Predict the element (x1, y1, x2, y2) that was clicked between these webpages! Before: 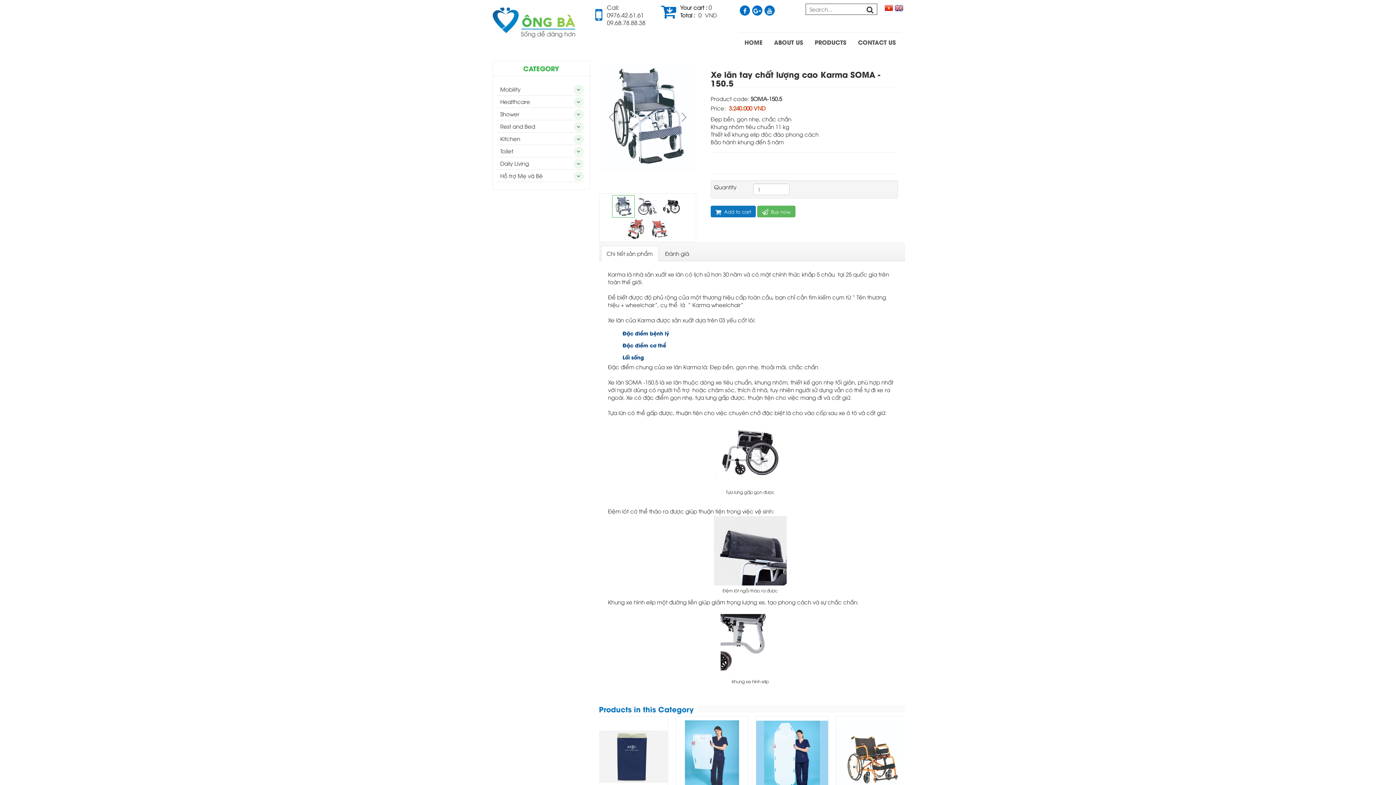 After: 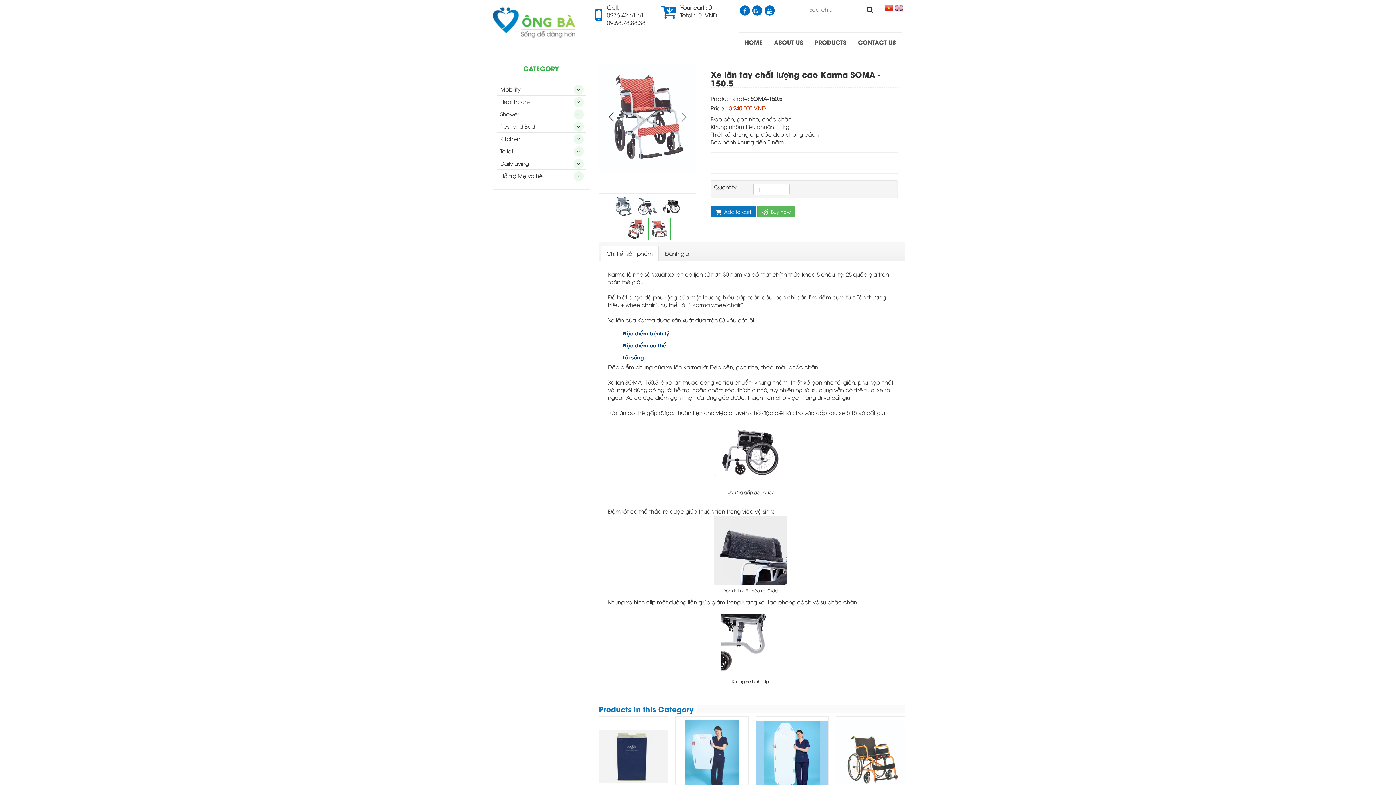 Action: bbox: (606, 111, 618, 122) label: Prev